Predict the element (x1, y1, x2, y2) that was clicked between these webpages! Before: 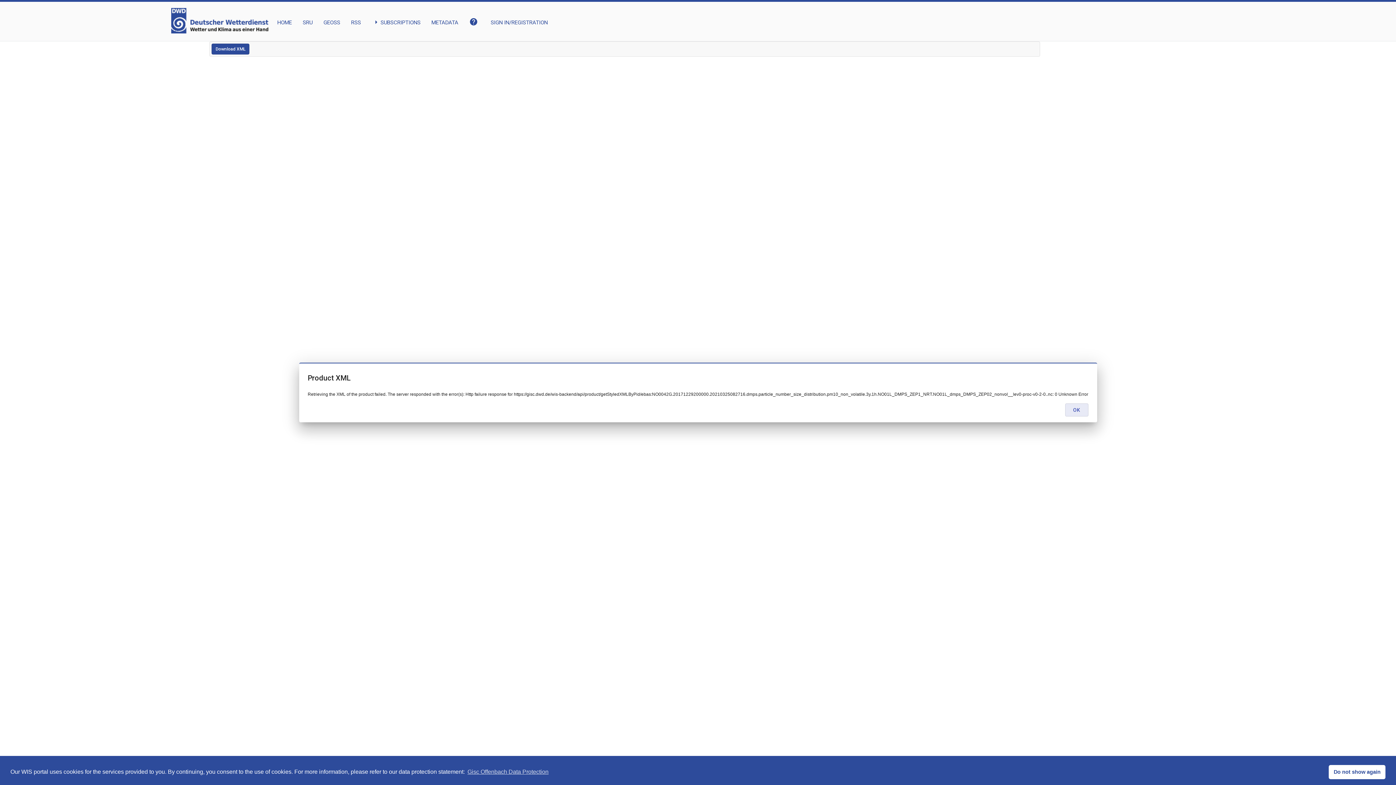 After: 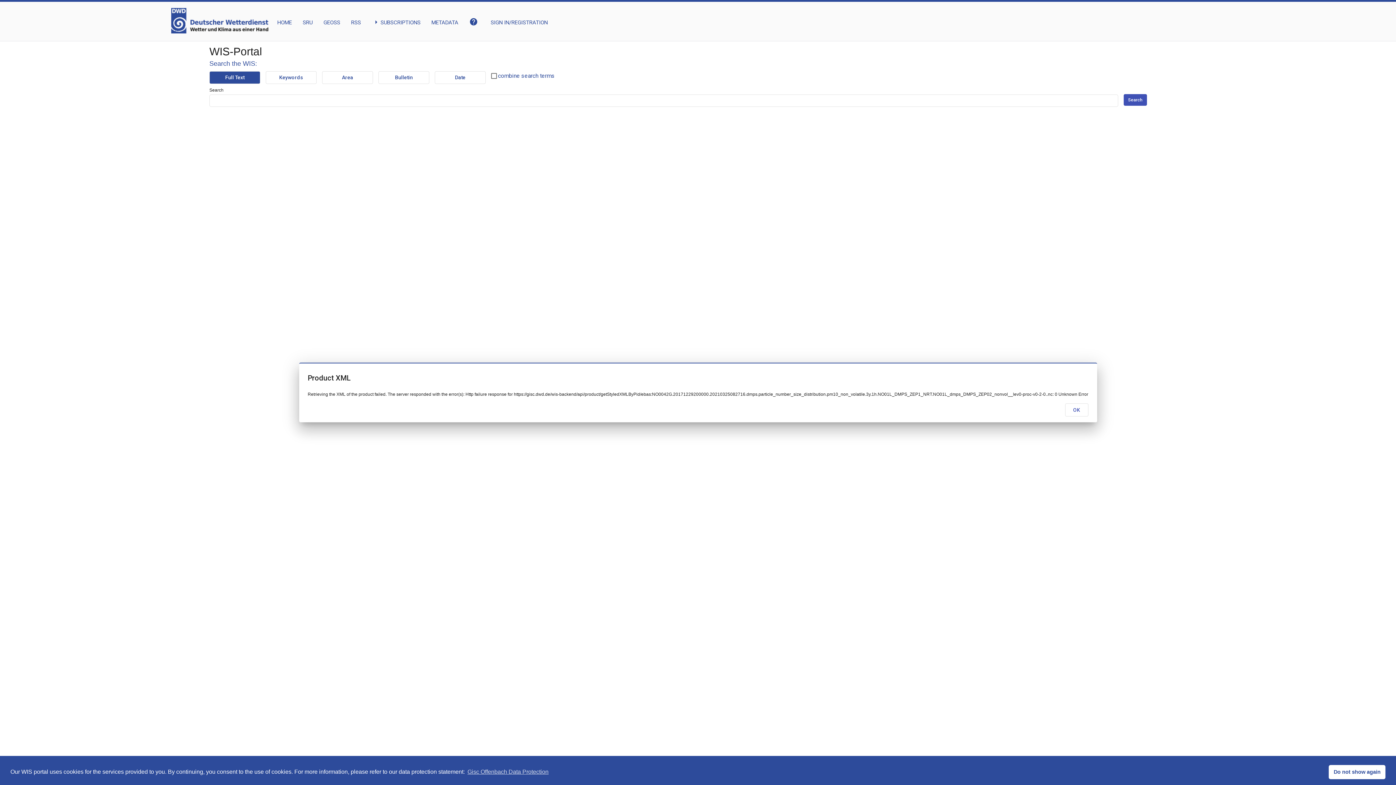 Action: bbox: (171, 26, 268, 35)